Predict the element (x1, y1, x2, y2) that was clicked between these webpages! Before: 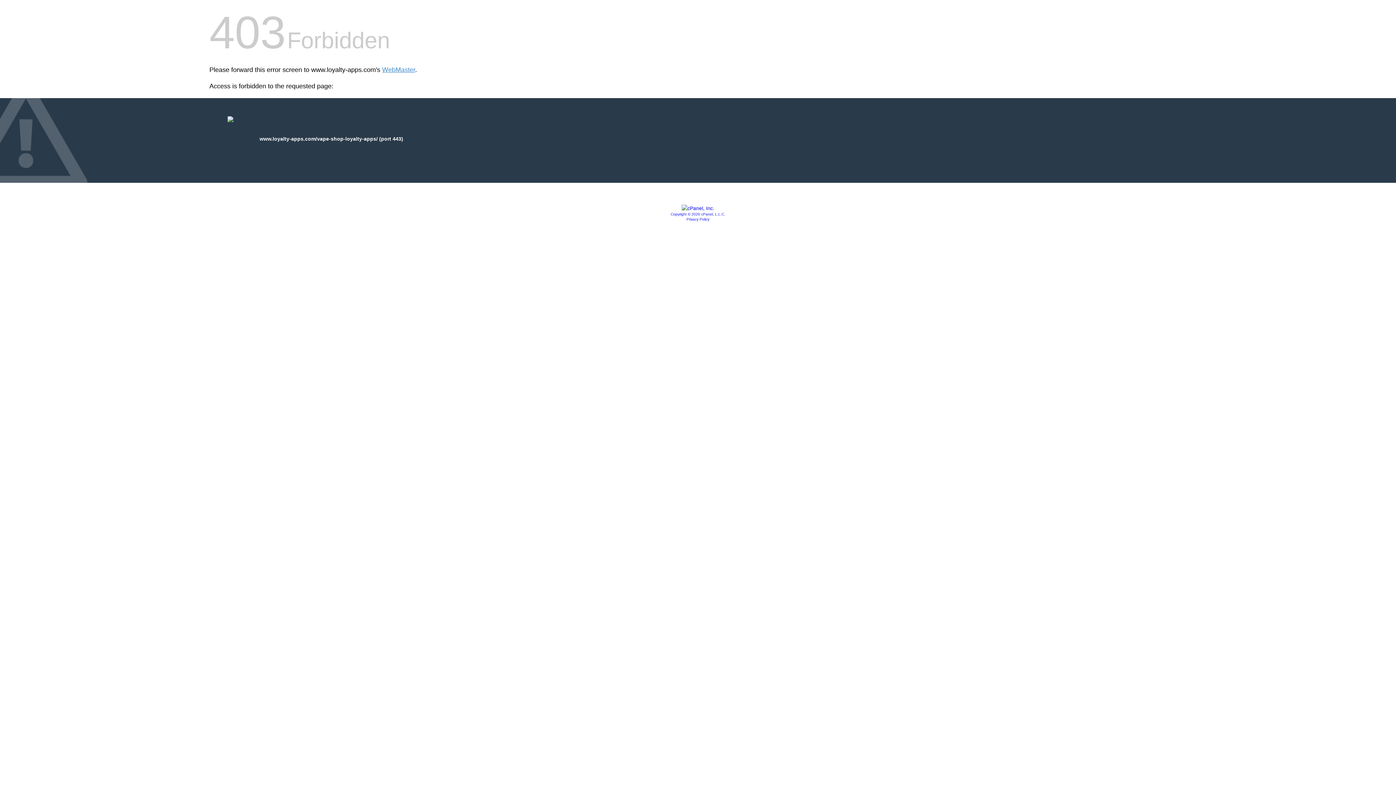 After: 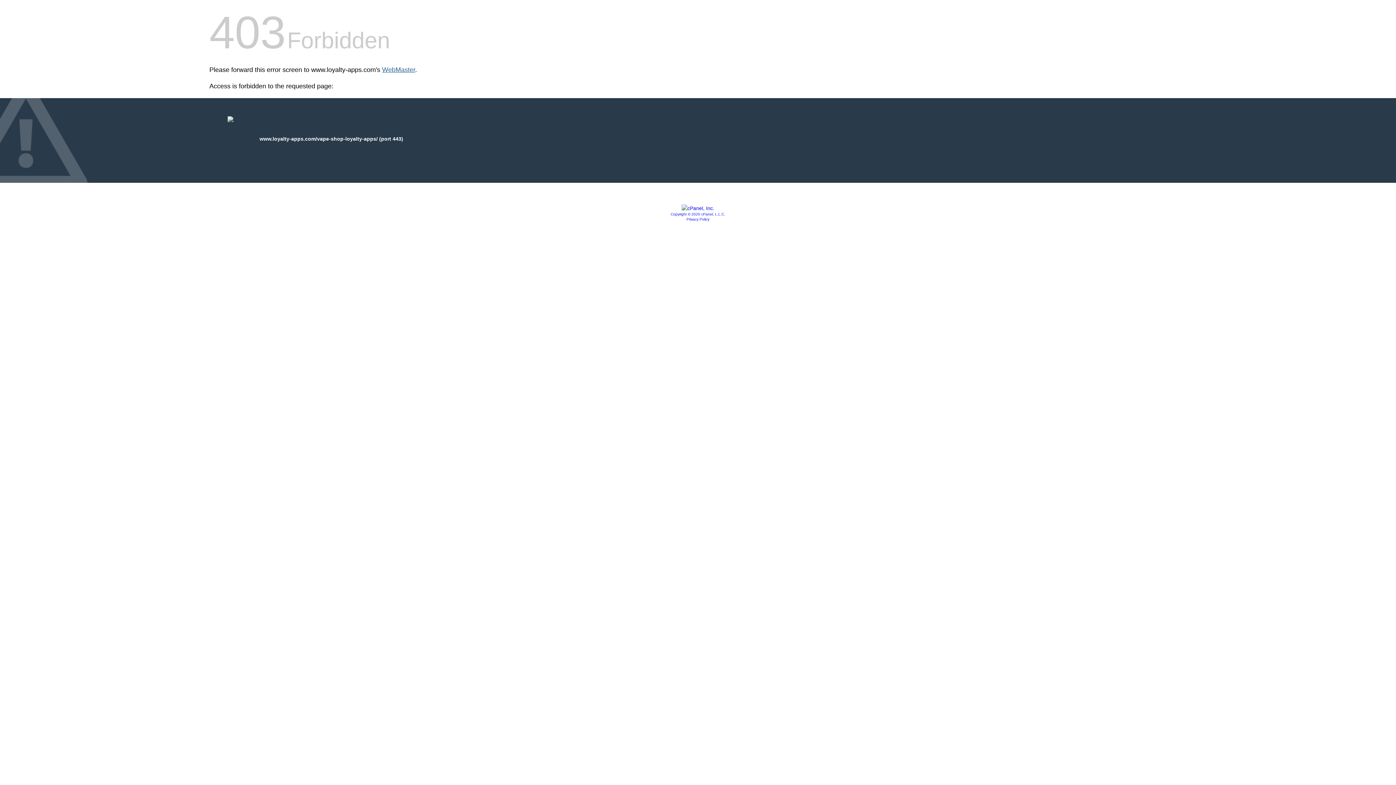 Action: bbox: (382, 66, 415, 73) label: WebMaster